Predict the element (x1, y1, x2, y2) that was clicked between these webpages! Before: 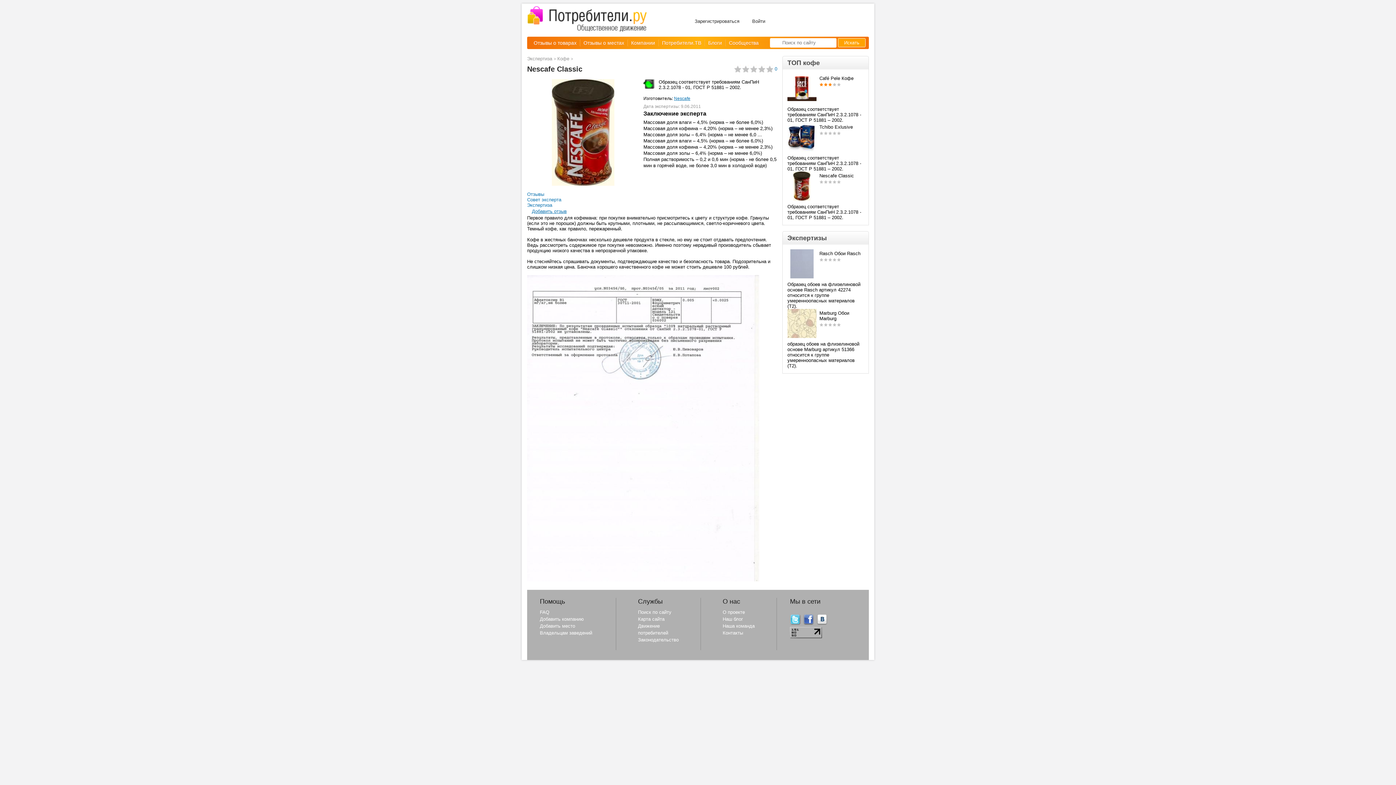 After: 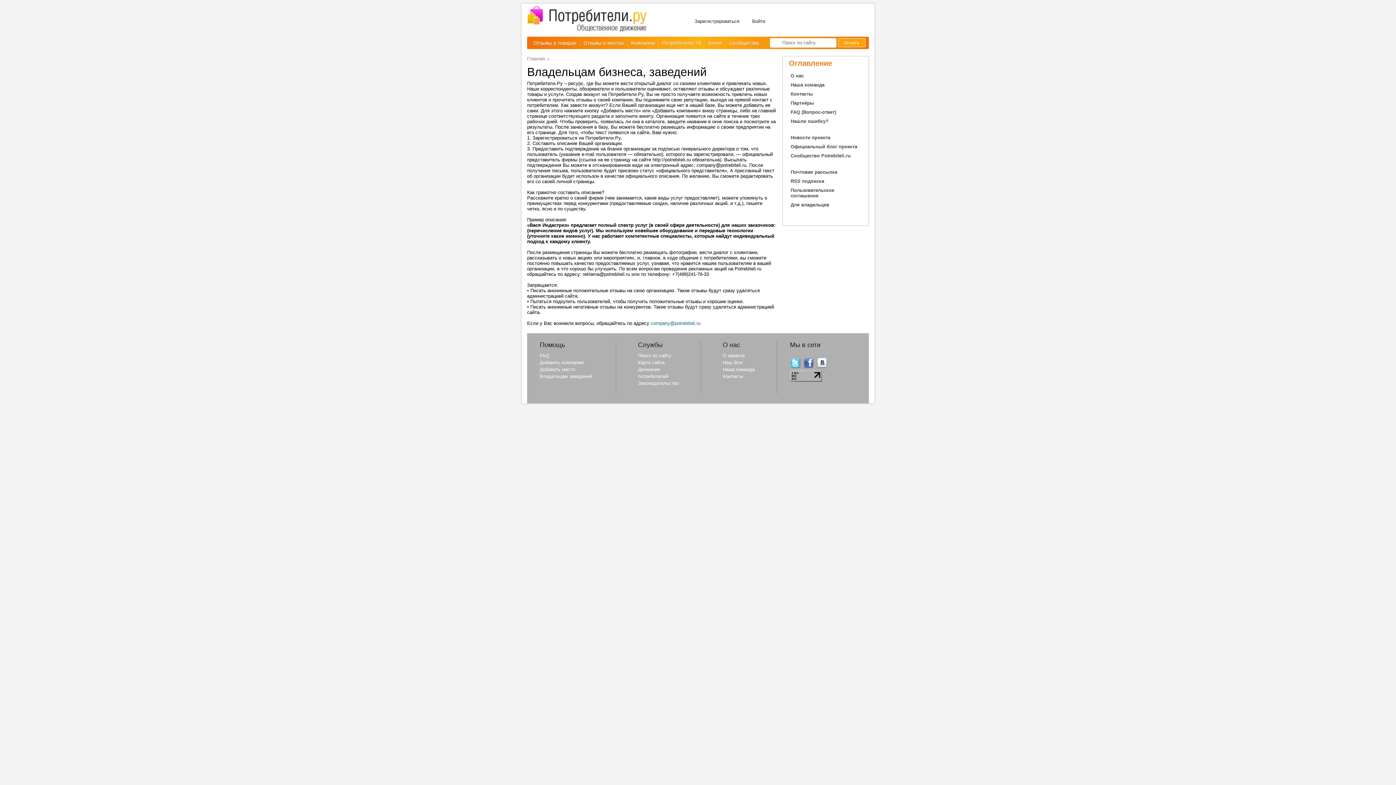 Action: label: Владельцам заведений bbox: (540, 630, 592, 636)